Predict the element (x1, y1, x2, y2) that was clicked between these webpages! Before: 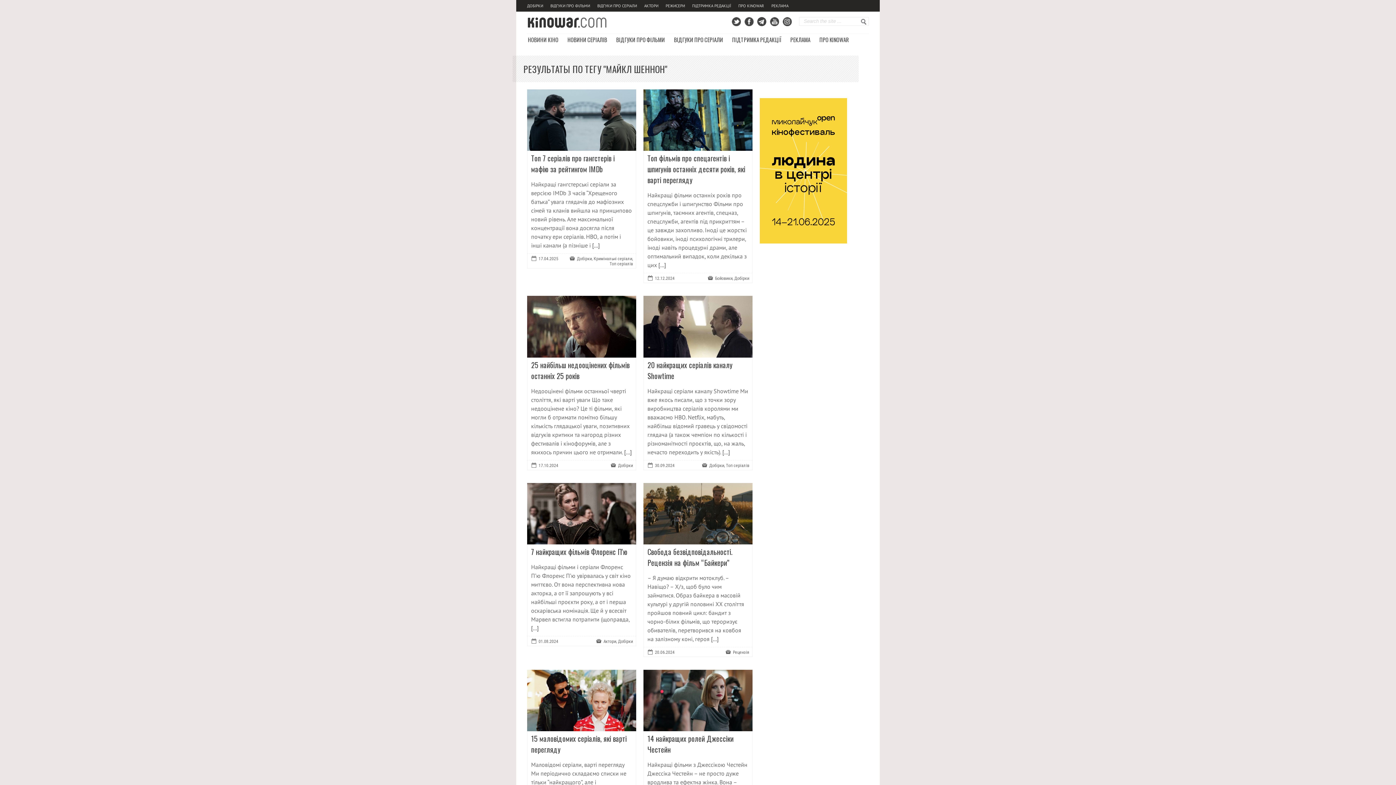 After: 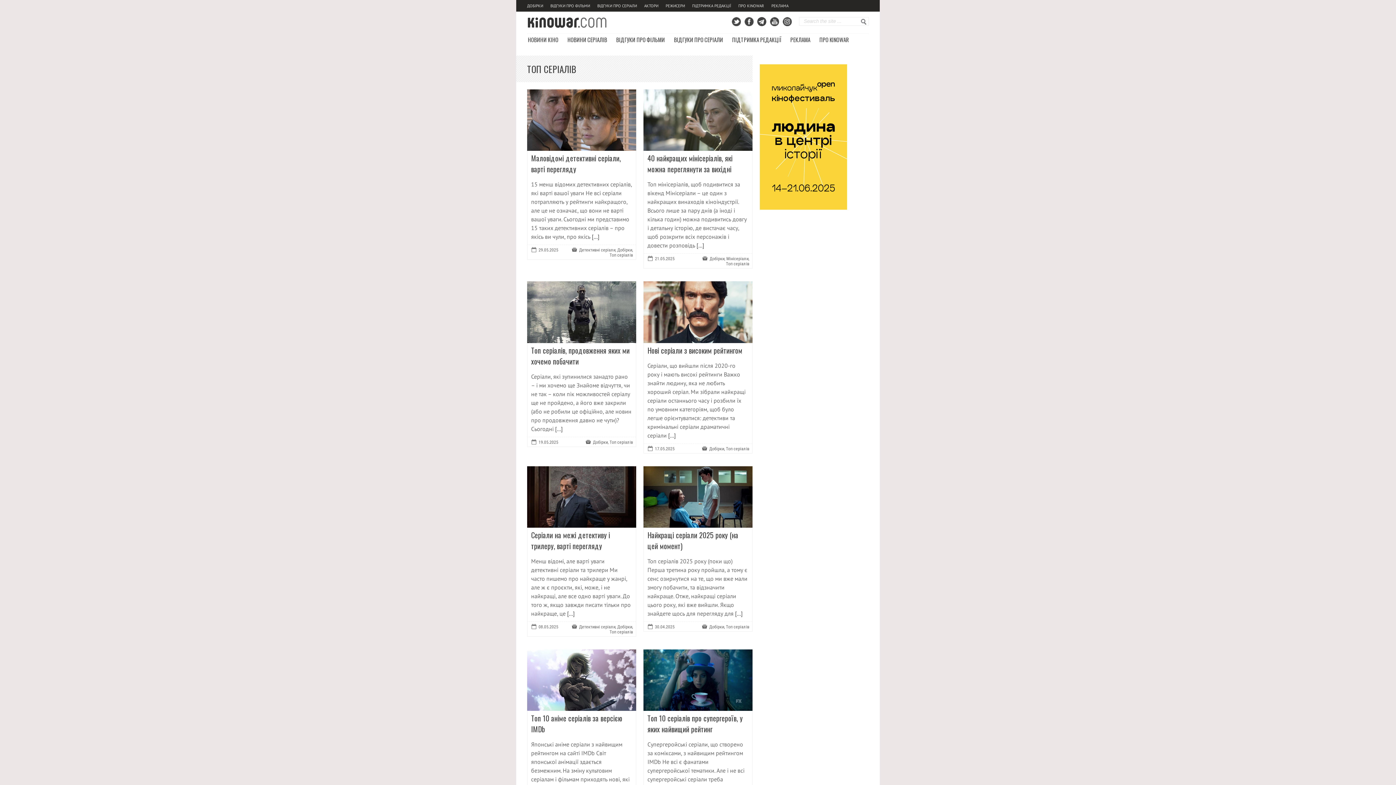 Action: bbox: (609, 261, 633, 266) label: Топ серіалів